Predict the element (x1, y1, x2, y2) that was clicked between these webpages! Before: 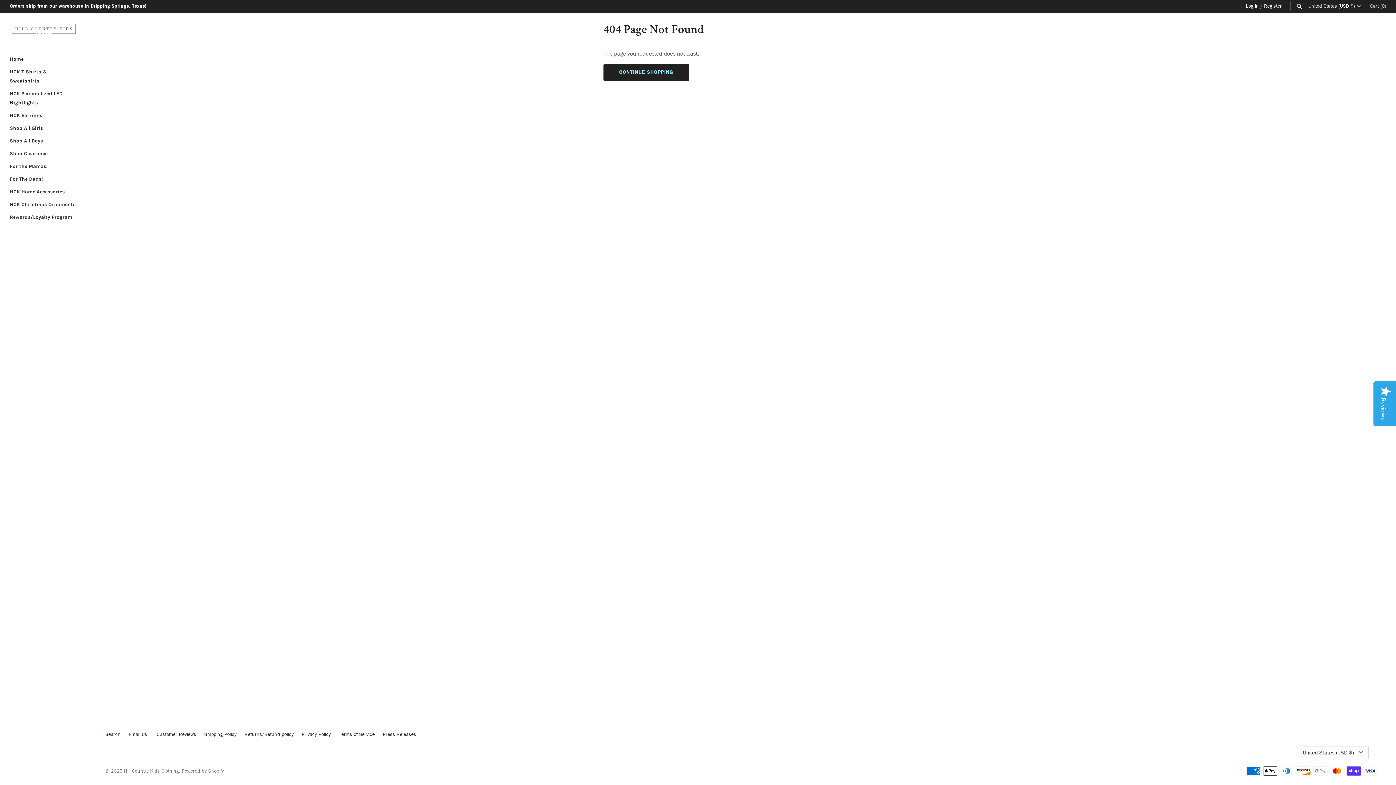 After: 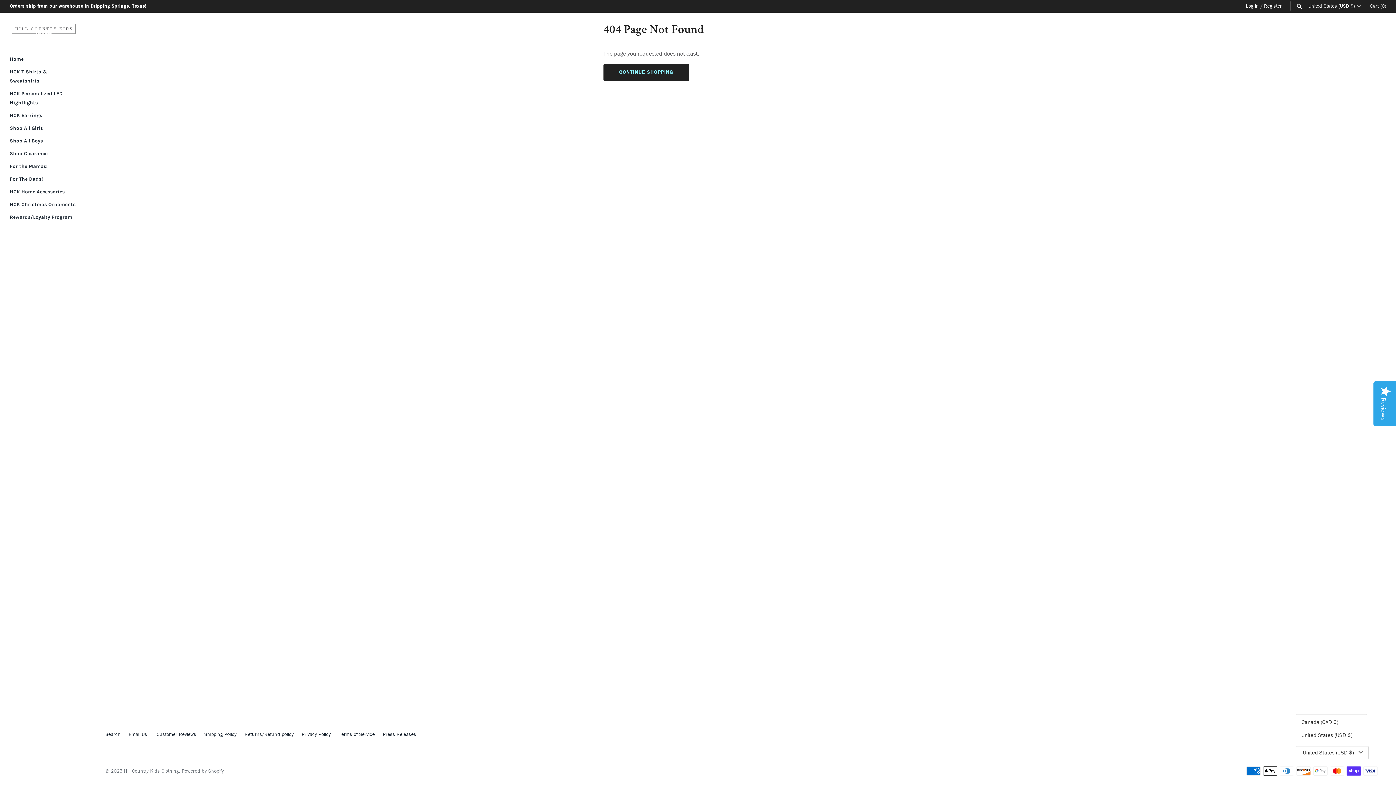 Action: label: United States (USD $) bbox: (1296, 746, 1369, 759)